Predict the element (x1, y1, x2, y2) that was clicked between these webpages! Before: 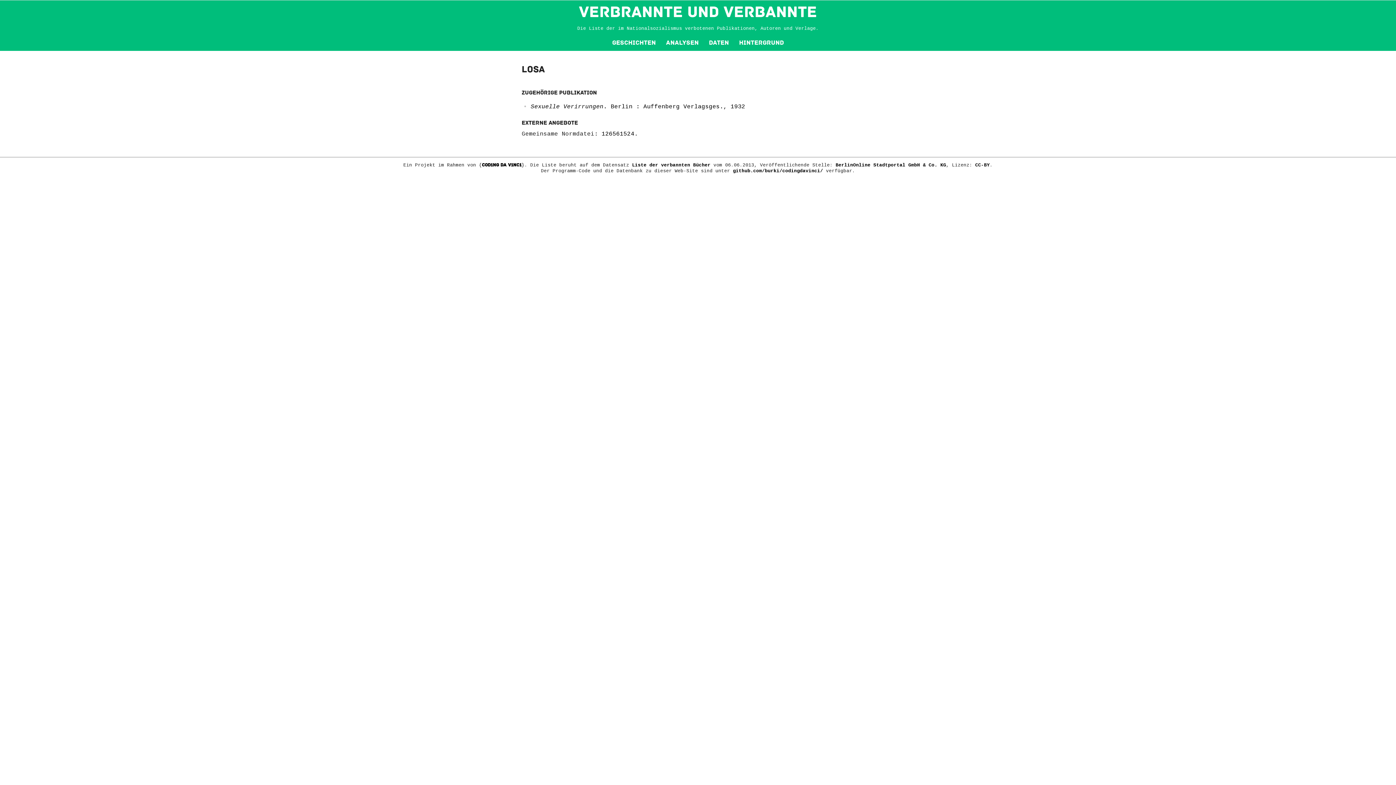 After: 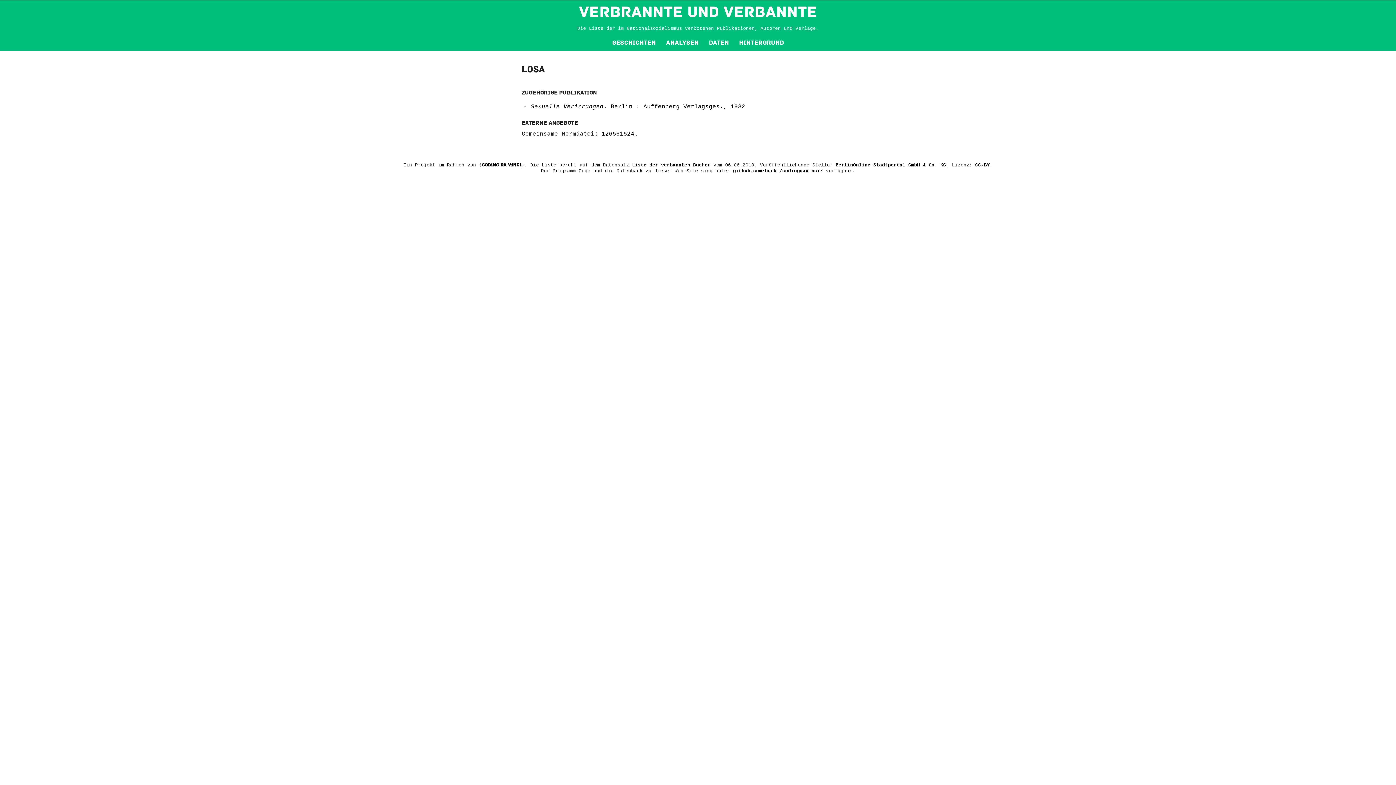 Action: label: 126561524 bbox: (601, 130, 634, 137)